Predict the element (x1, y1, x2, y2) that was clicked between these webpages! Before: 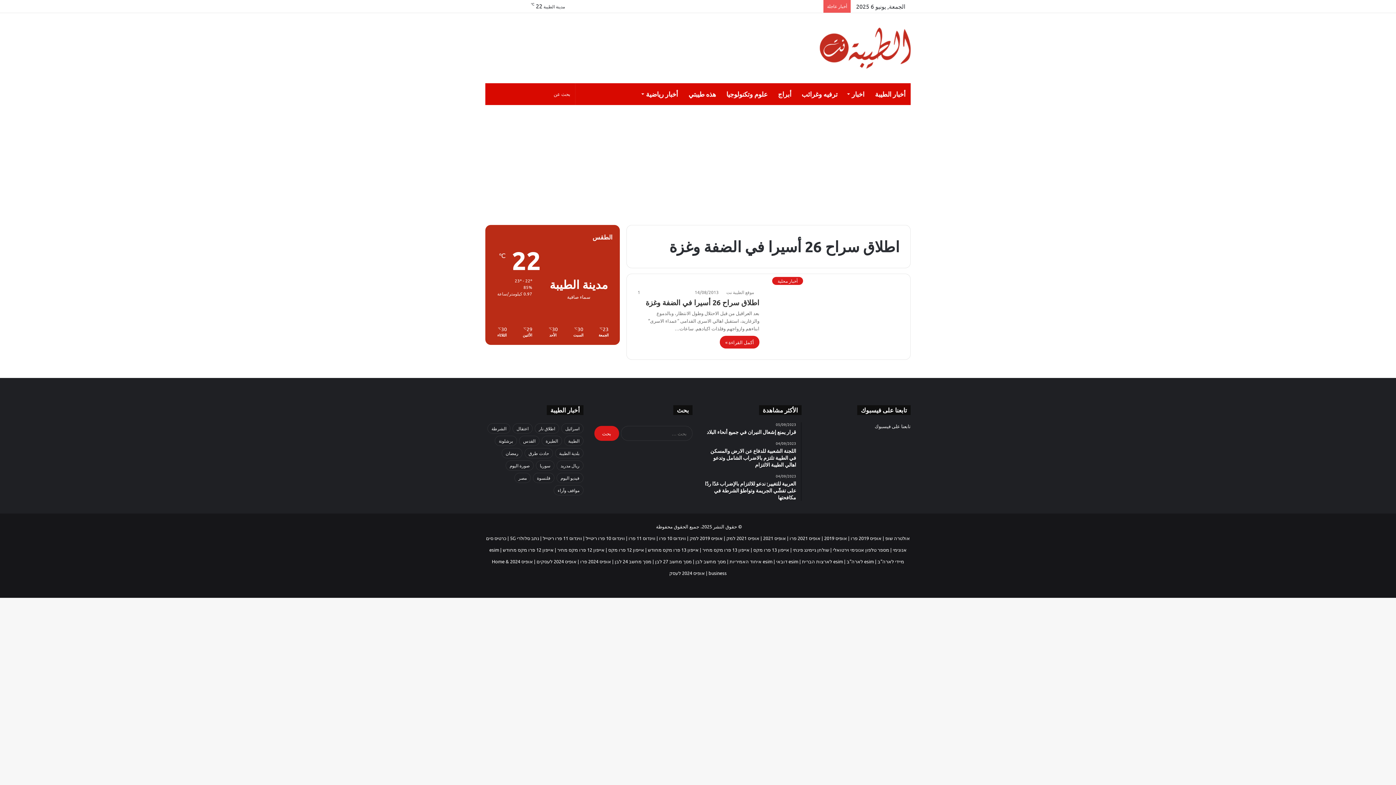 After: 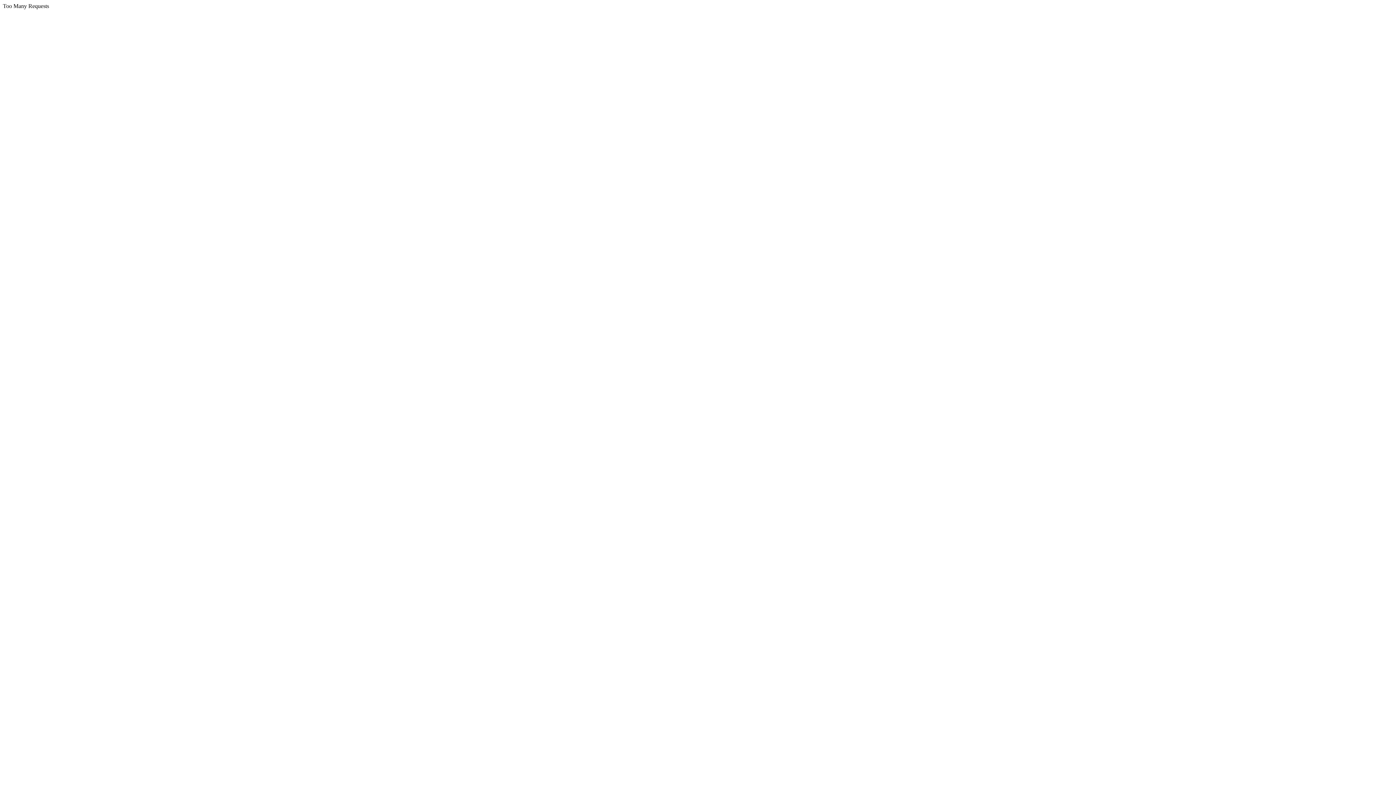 Action: label: אופיס 2024 לעסקים bbox: (536, 558, 576, 564)